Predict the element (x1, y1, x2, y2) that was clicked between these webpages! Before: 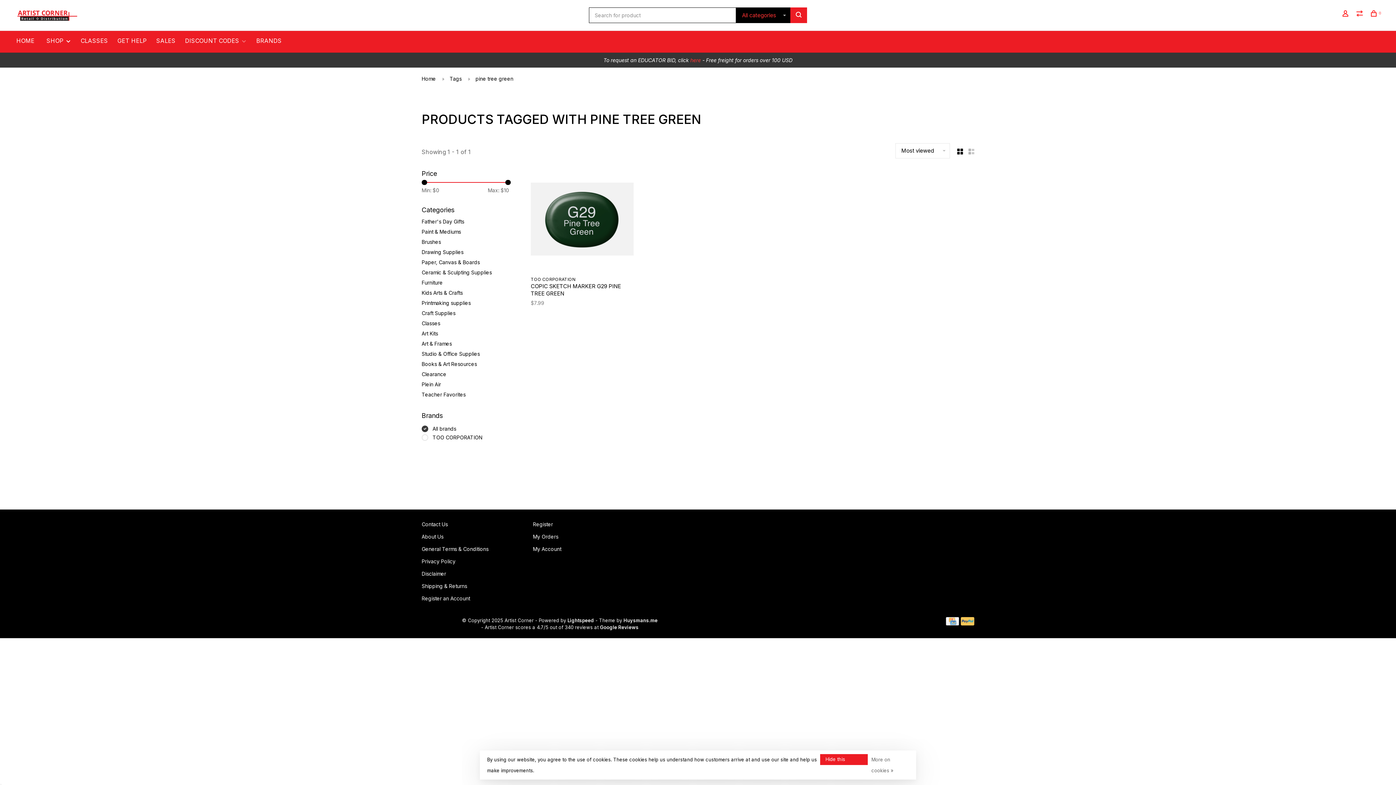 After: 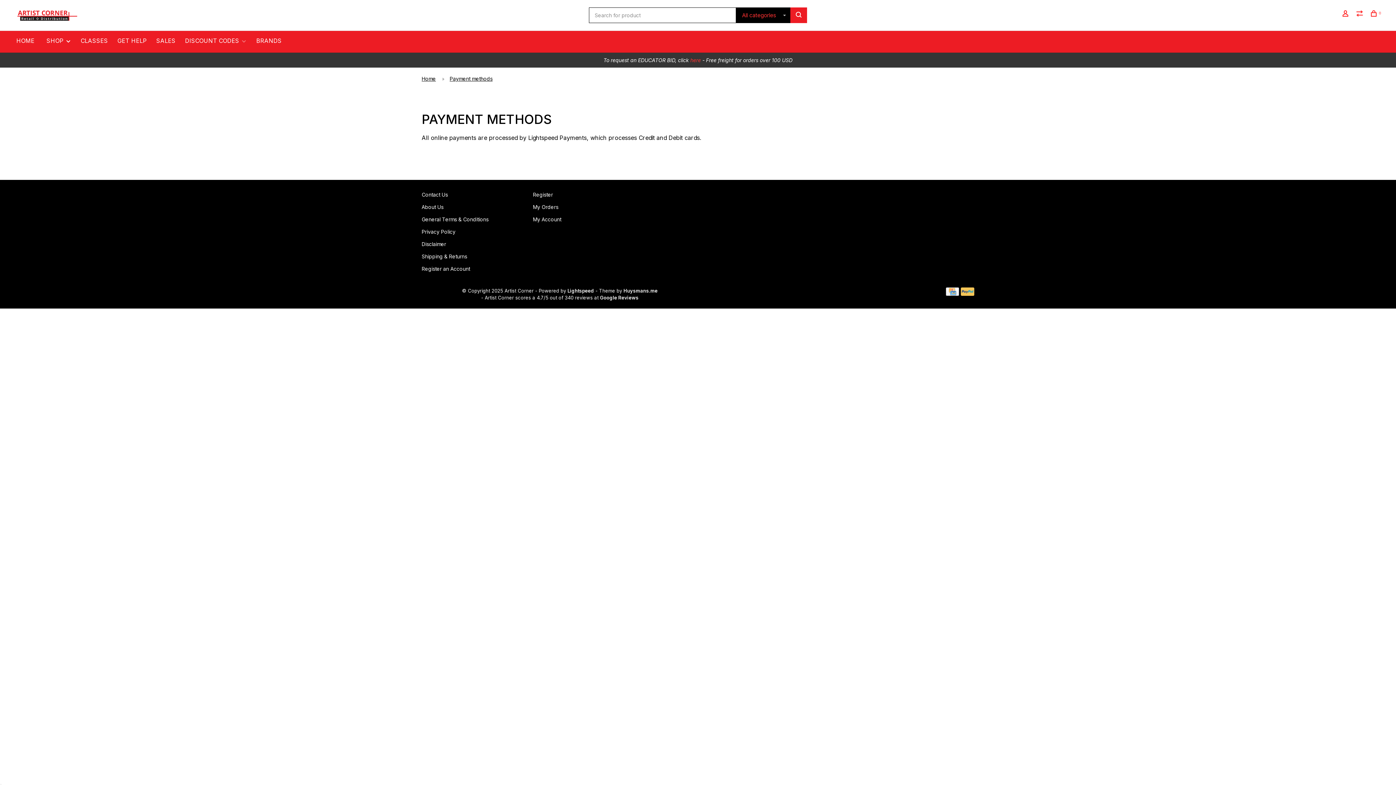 Action: bbox: (946, 620, 959, 627)